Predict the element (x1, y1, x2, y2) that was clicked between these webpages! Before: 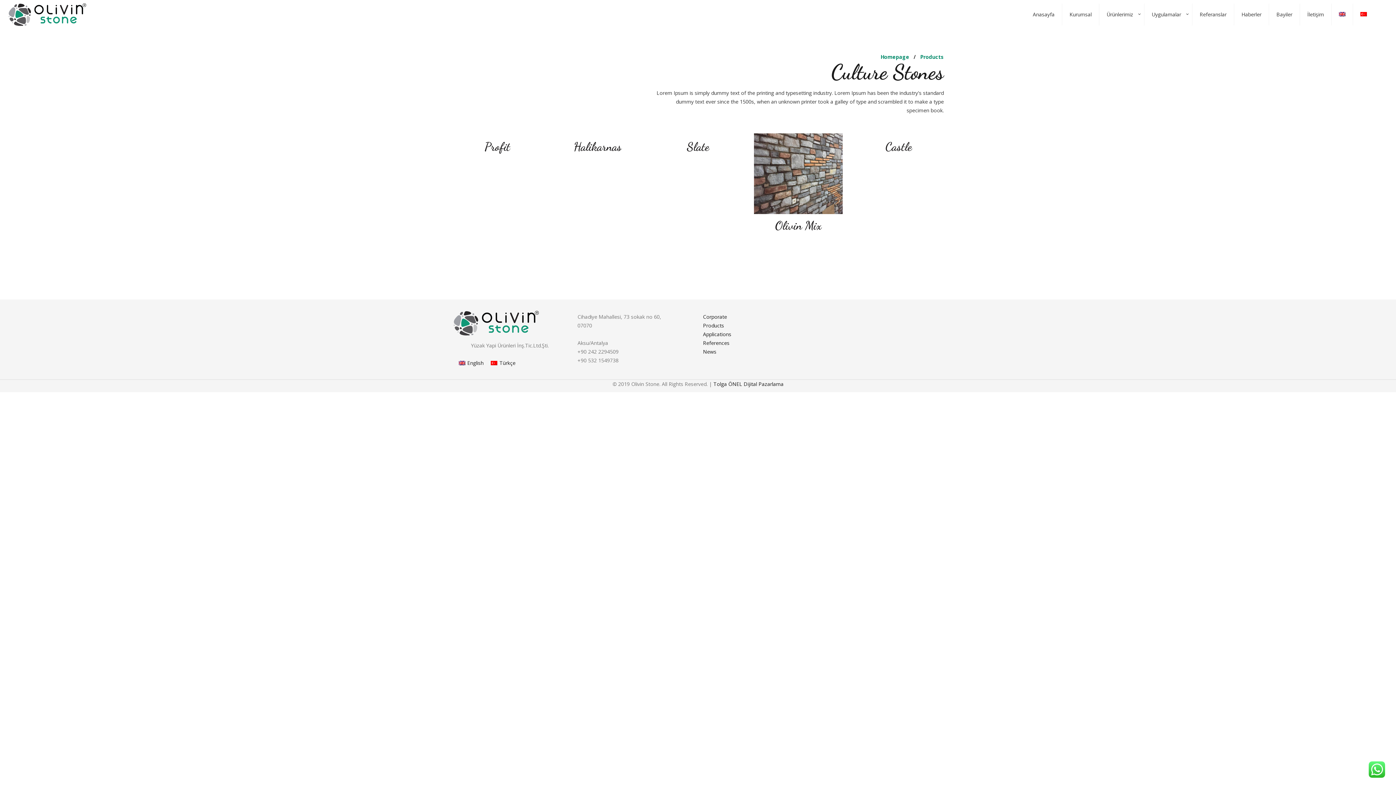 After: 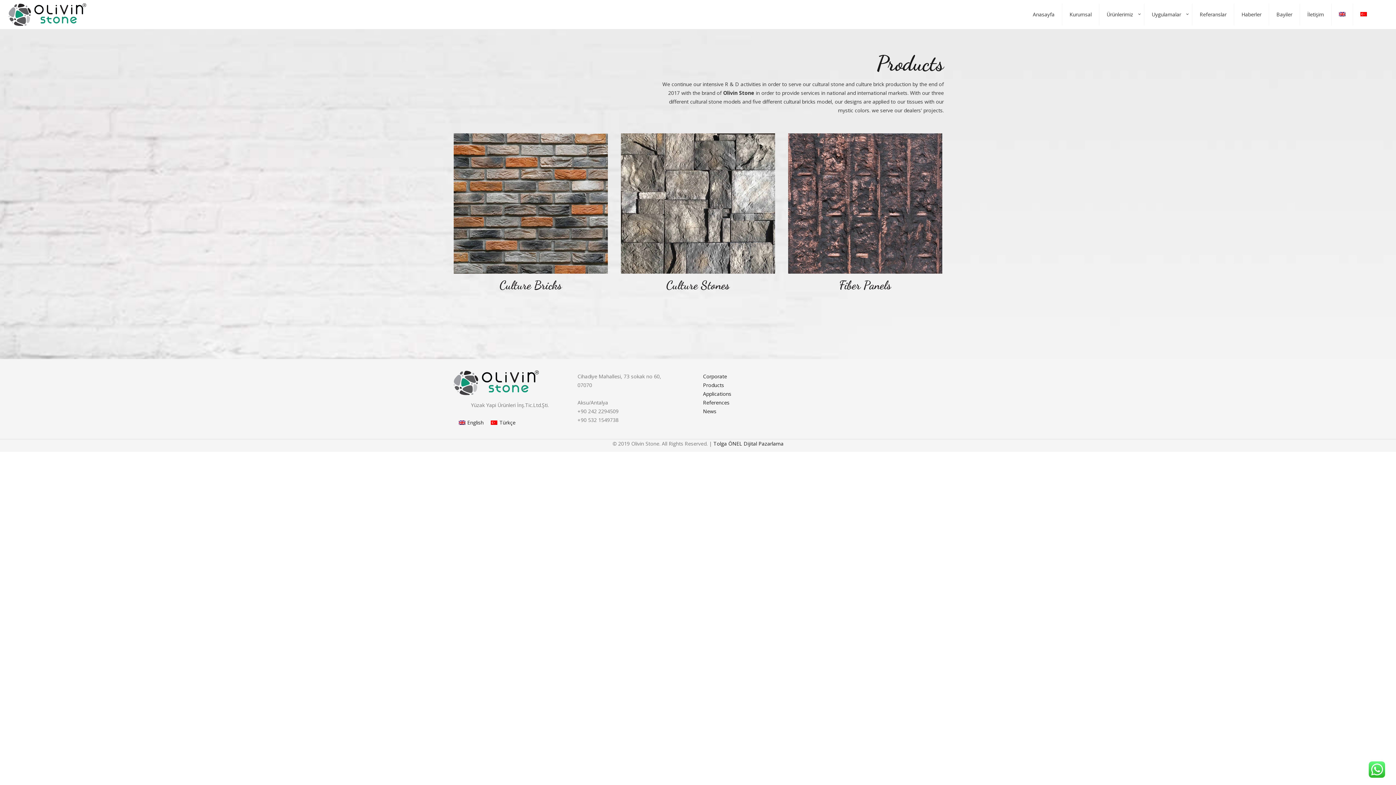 Action: label: Products bbox: (920, 53, 944, 60)